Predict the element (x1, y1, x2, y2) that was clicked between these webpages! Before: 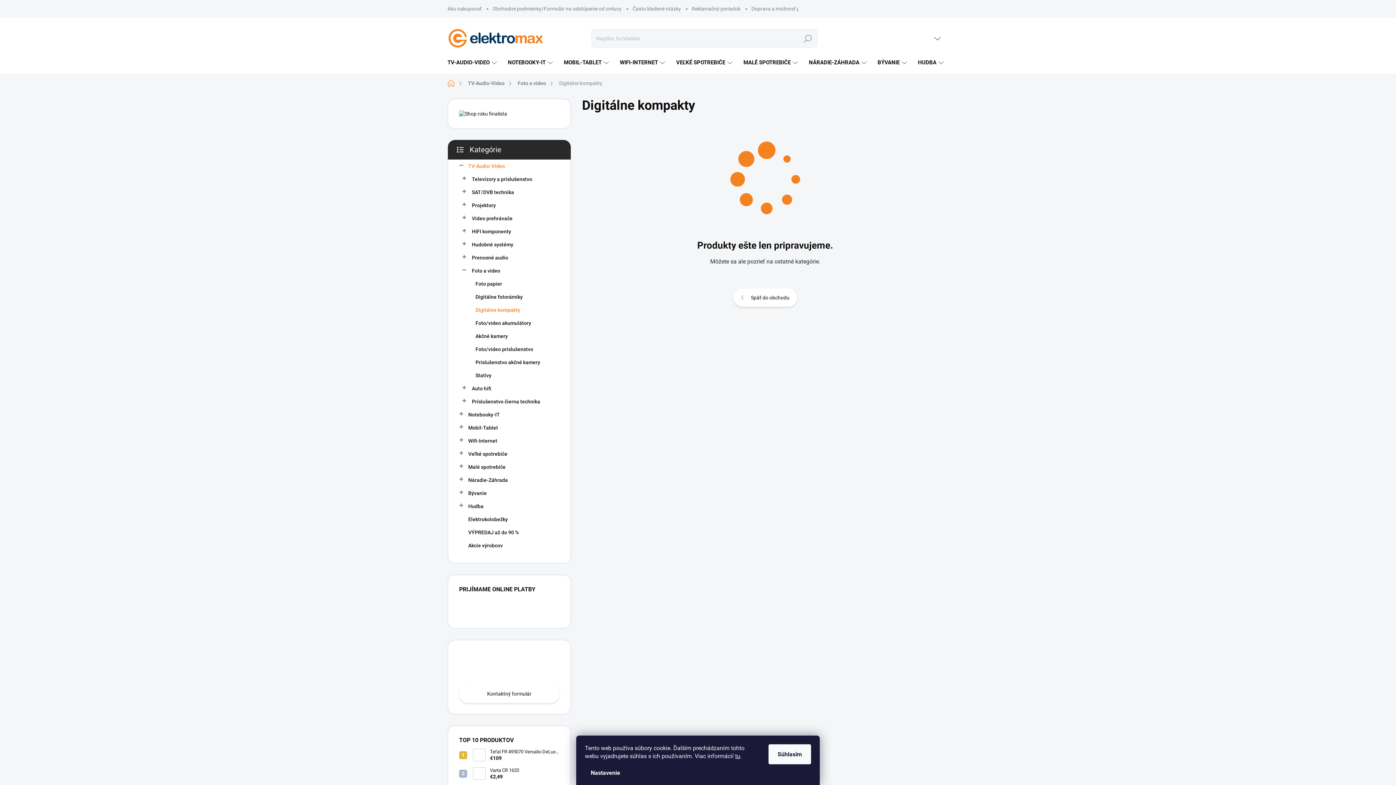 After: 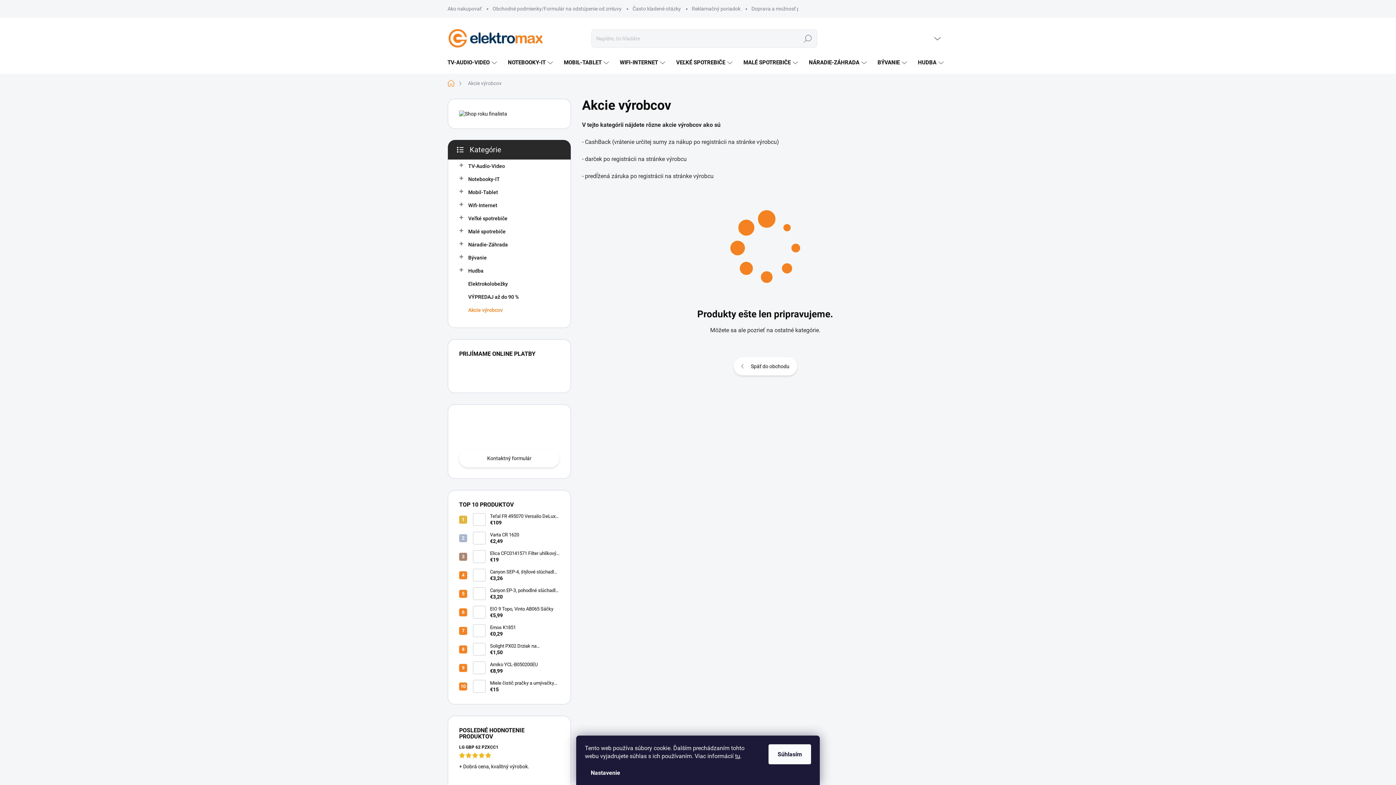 Action: bbox: (459, 539, 559, 552) label: Akcie výrobcov 